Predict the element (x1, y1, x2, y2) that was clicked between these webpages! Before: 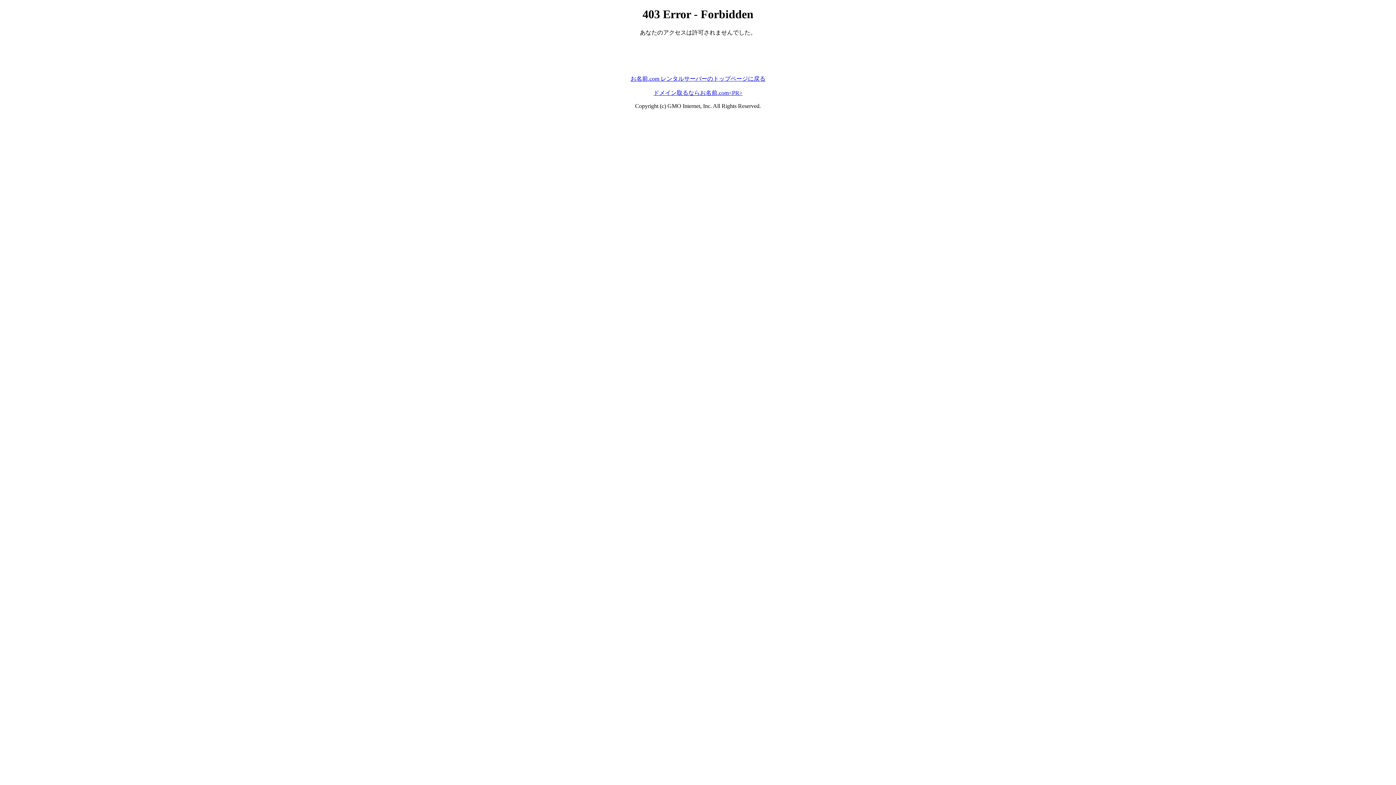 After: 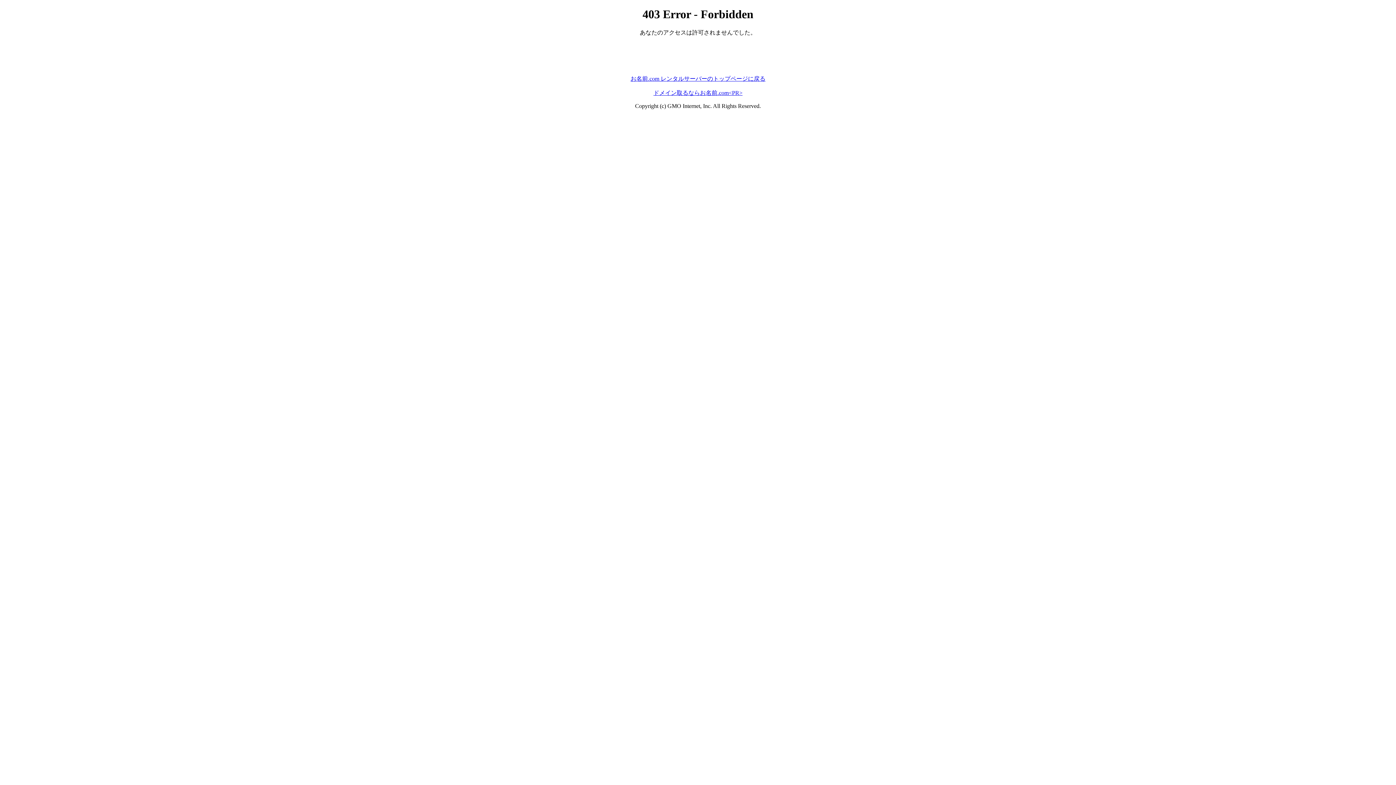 Action: bbox: (630, 75, 765, 81) label: お名前.com レンタルサーバーのトップページに戻る